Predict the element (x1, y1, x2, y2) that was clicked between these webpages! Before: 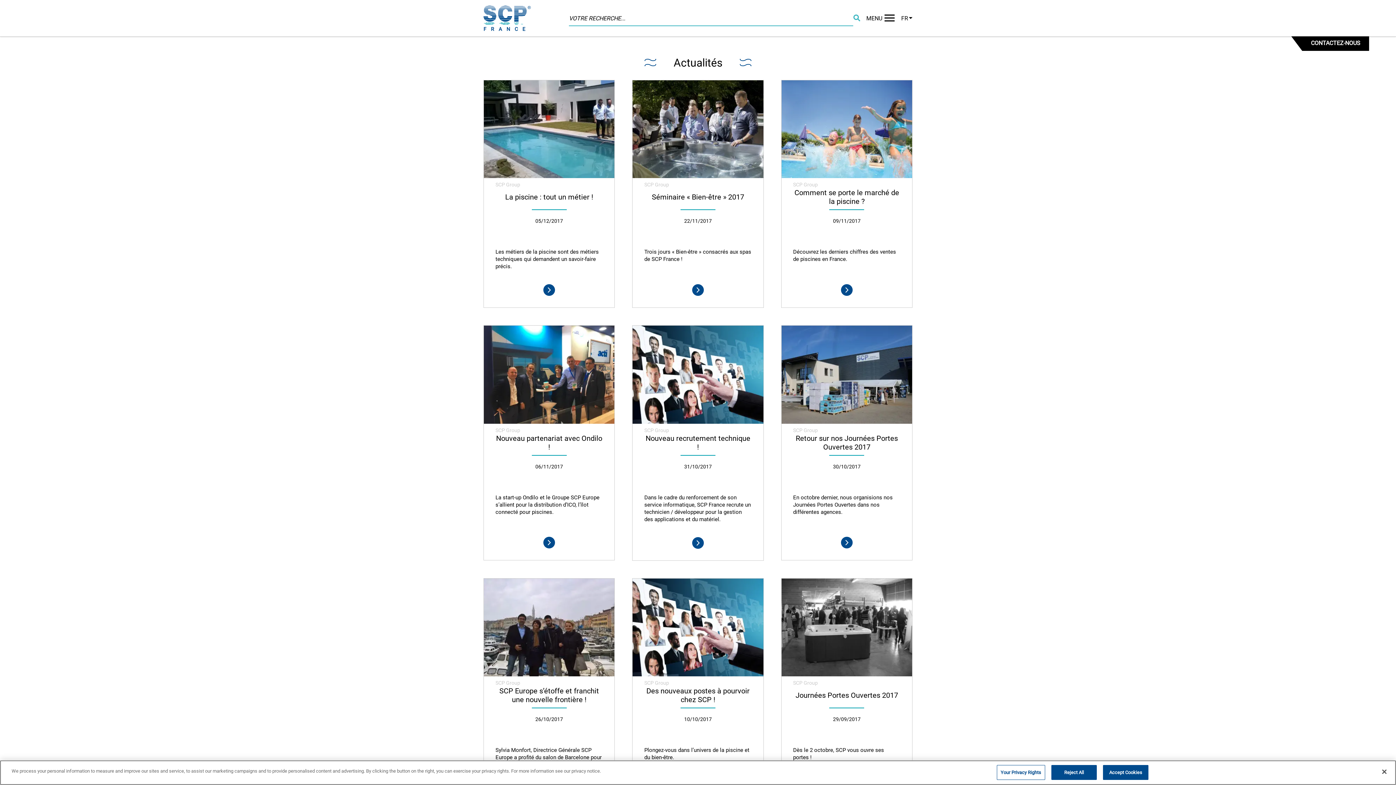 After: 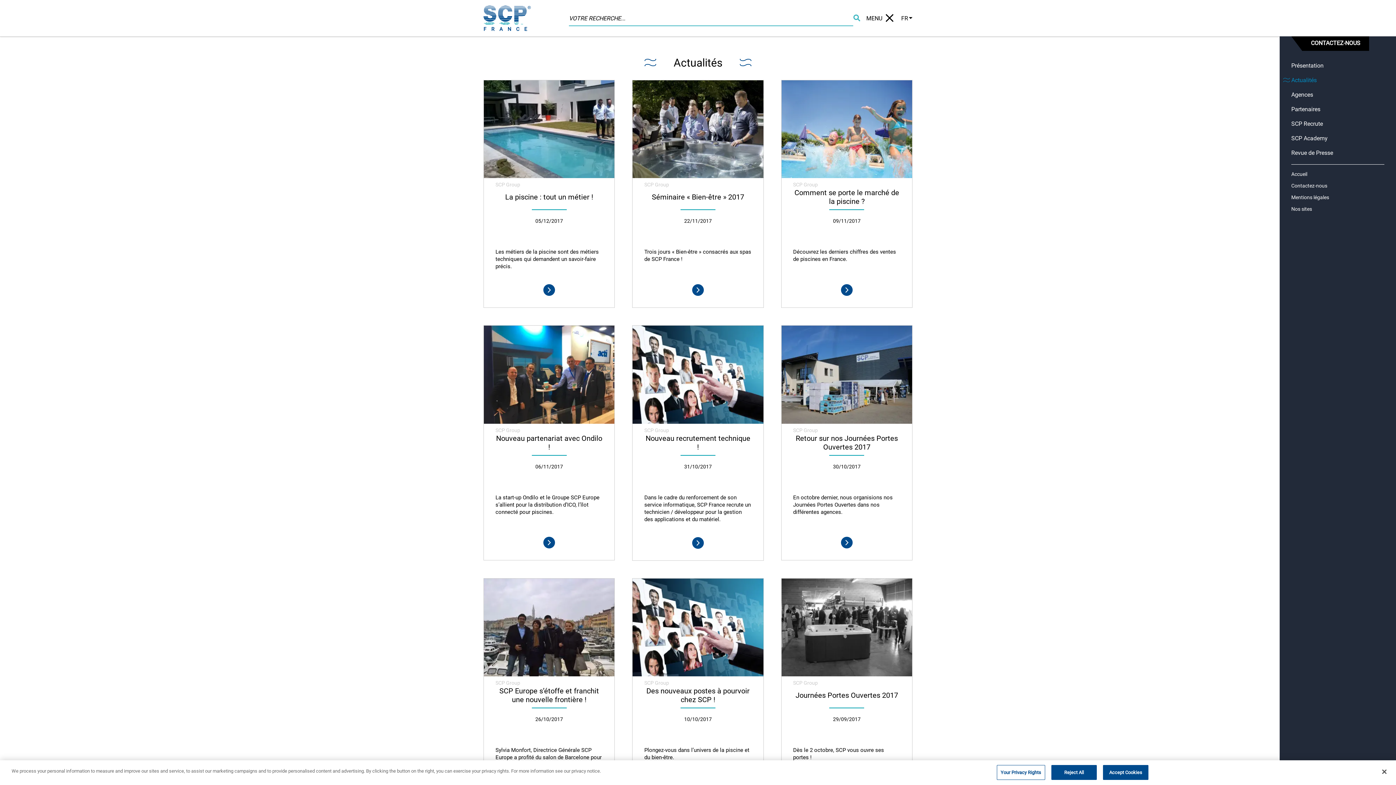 Action: bbox: (884, 14, 894, 21)